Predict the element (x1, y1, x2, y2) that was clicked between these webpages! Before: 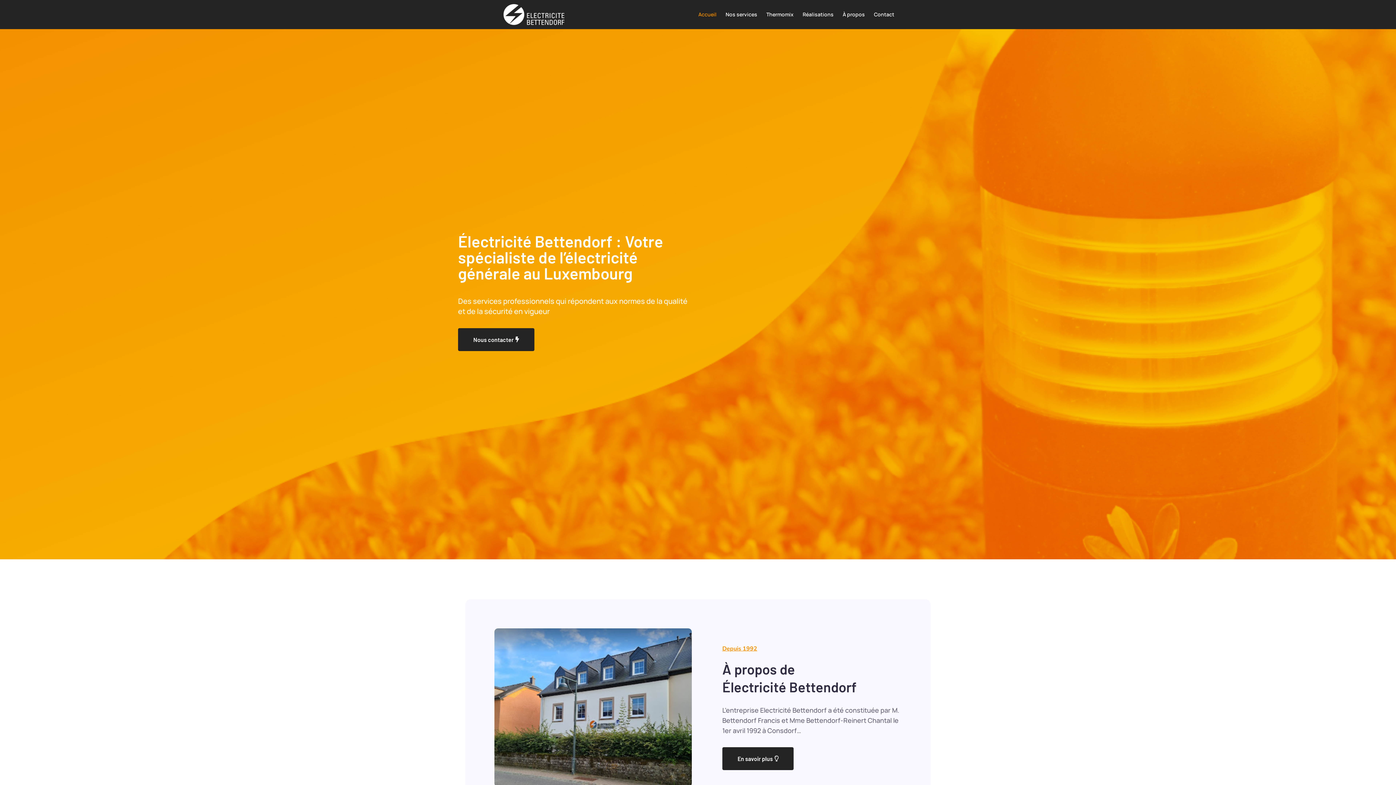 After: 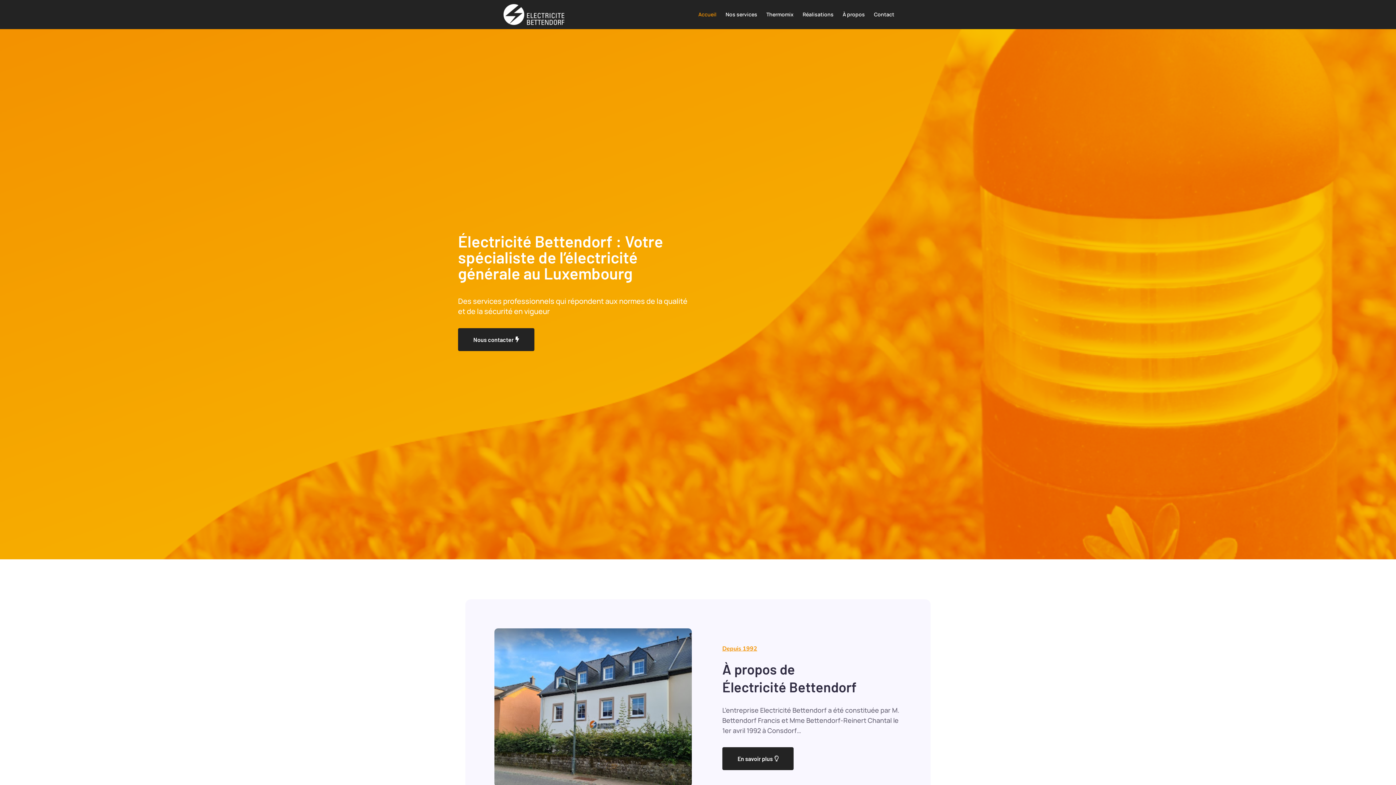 Action: label: Accueil bbox: (698, 12, 716, 29)